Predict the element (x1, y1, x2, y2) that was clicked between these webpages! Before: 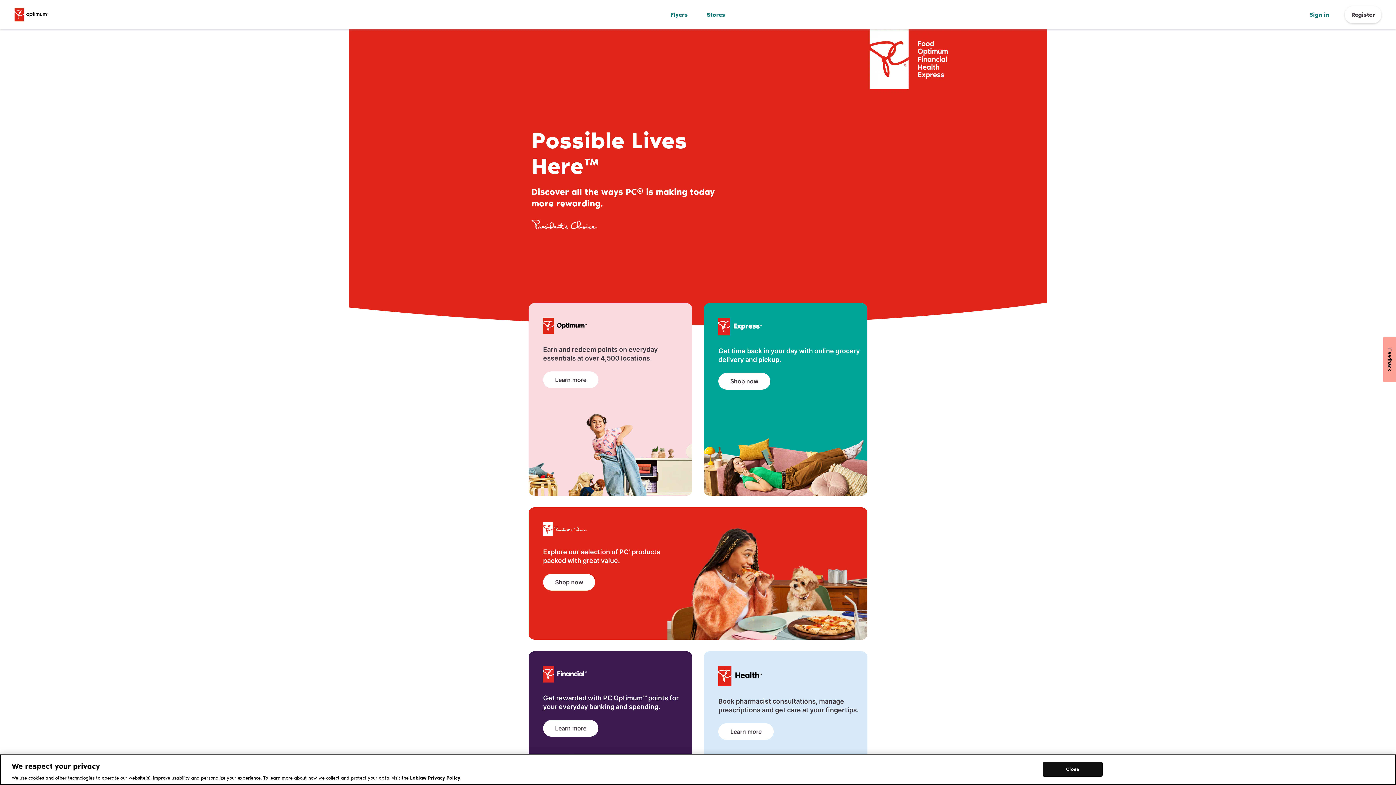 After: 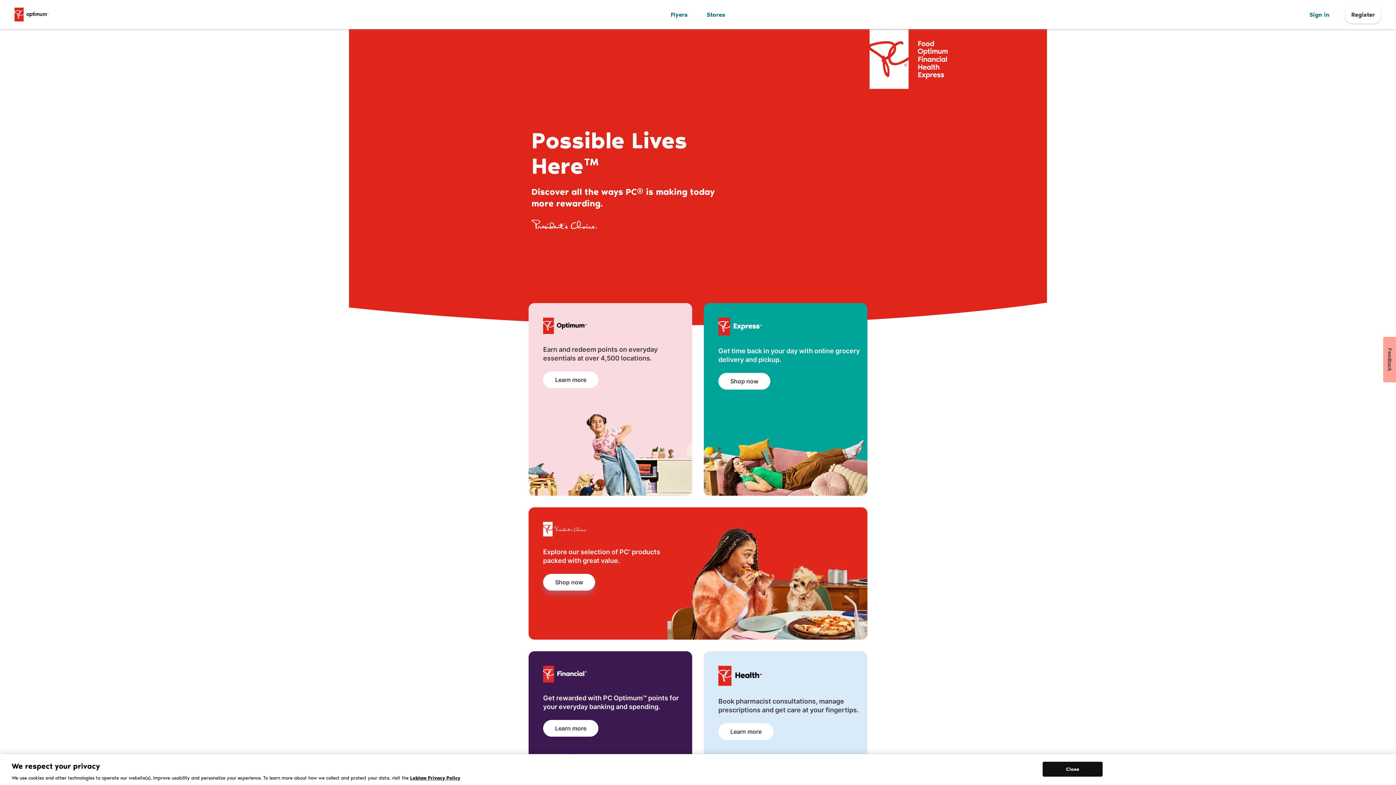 Action: label: Shop now PC Food products bbox: (543, 574, 595, 590)